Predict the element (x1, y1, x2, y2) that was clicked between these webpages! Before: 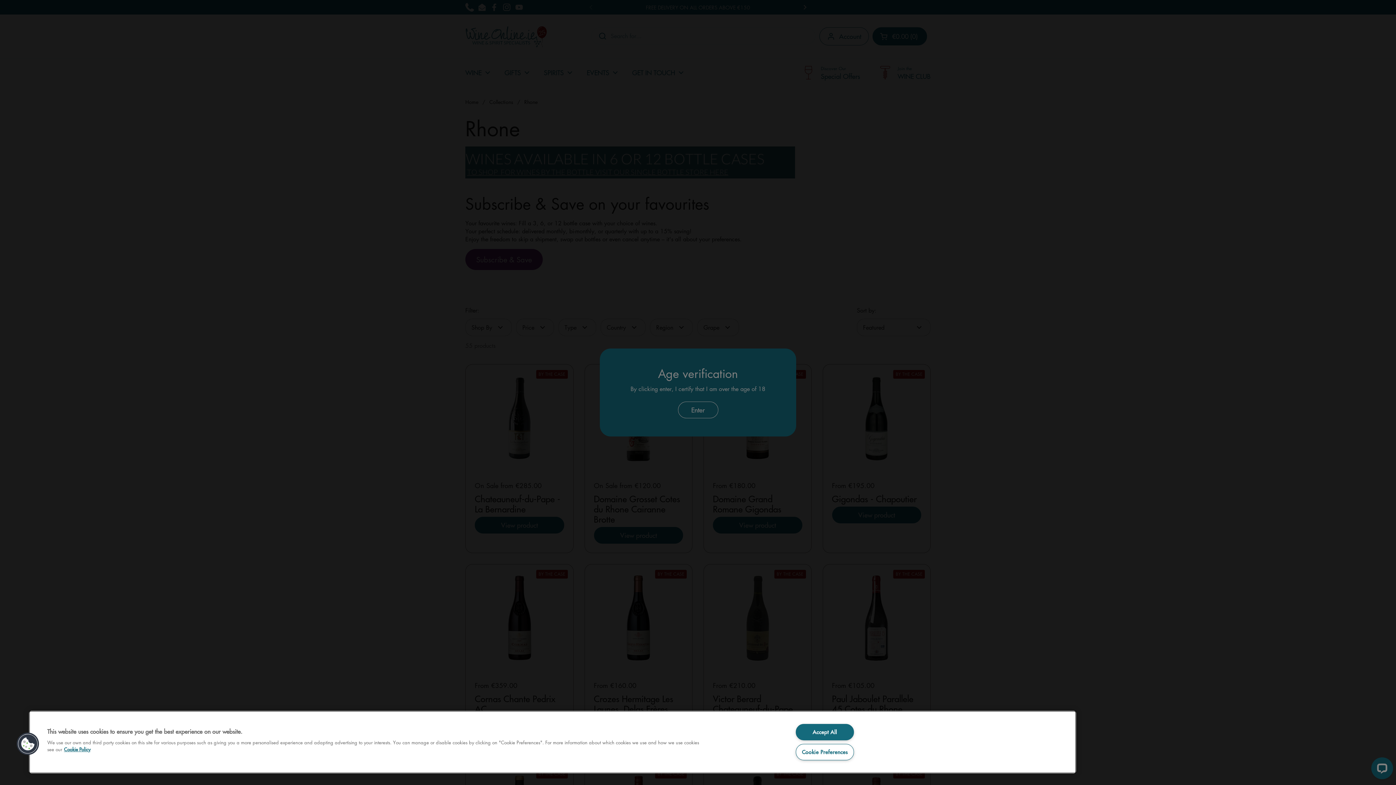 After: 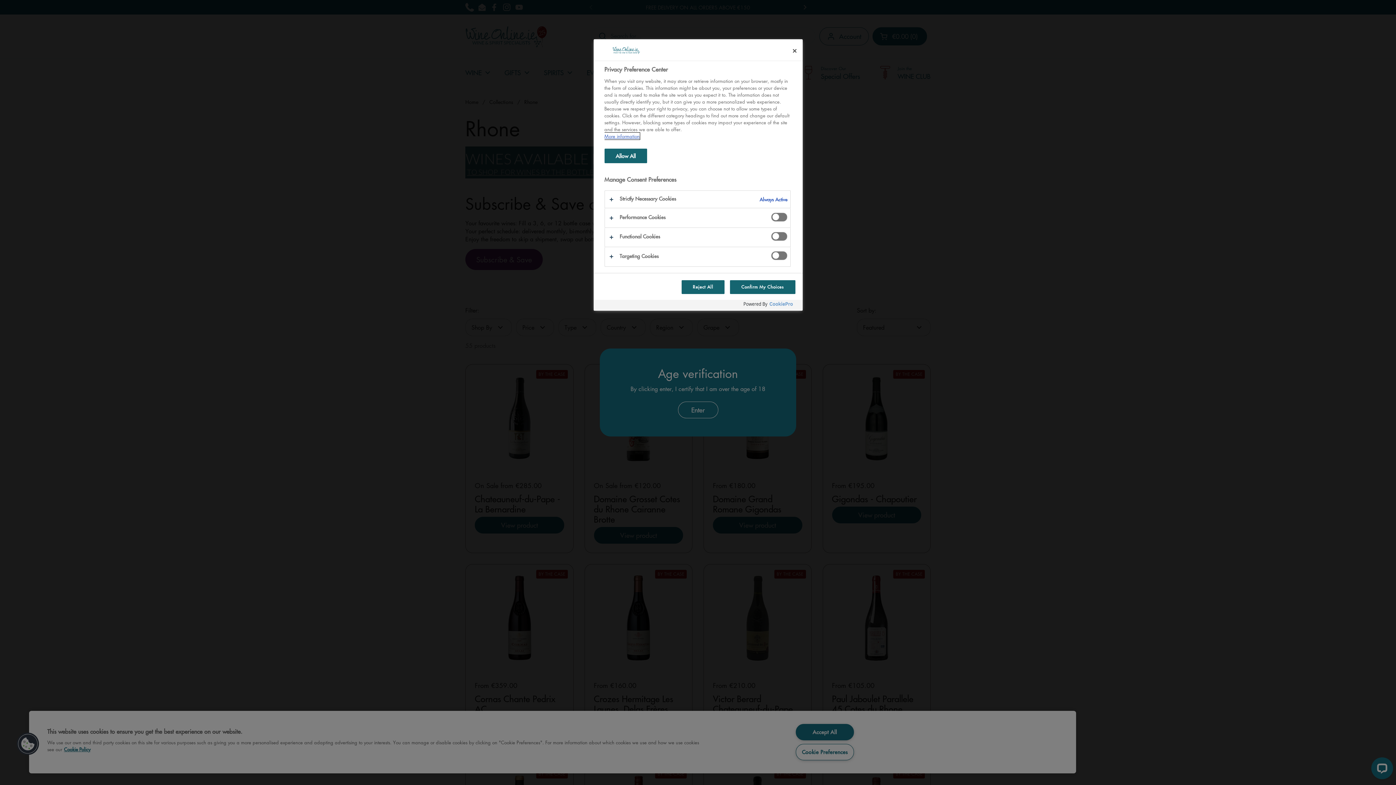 Action: bbox: (16, 732, 39, 756) label: Cookies